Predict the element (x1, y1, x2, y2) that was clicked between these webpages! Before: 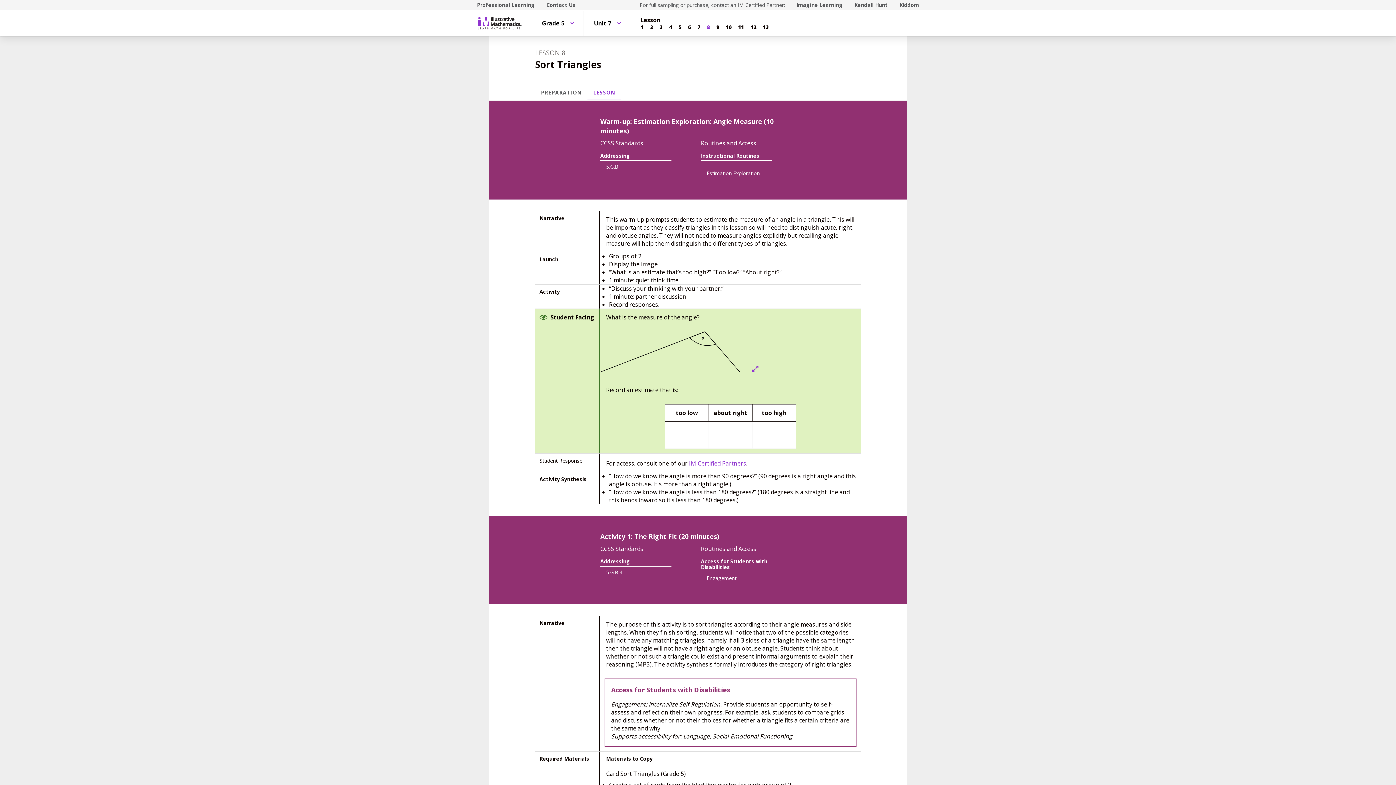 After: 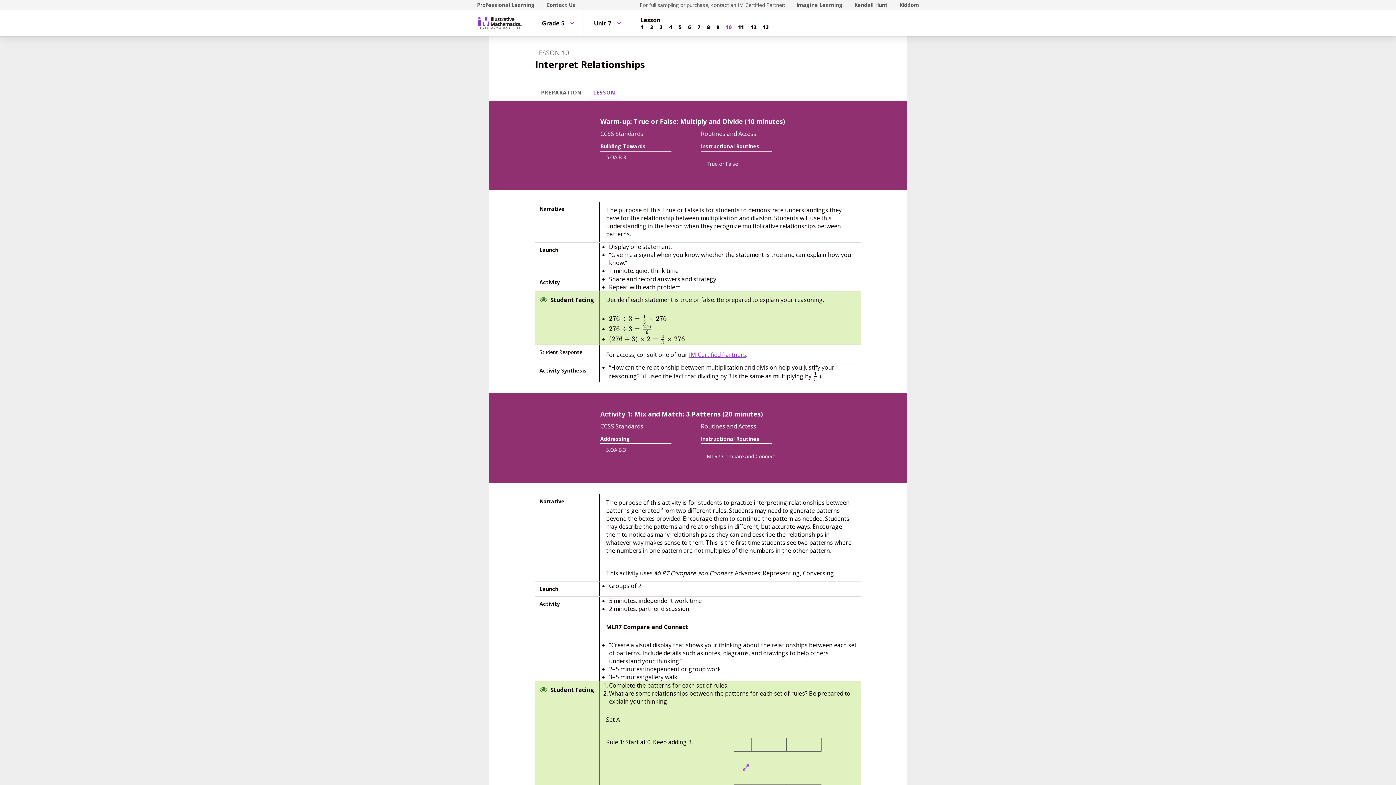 Action: label: Lesson 10 bbox: (722, 23, 735, 31)